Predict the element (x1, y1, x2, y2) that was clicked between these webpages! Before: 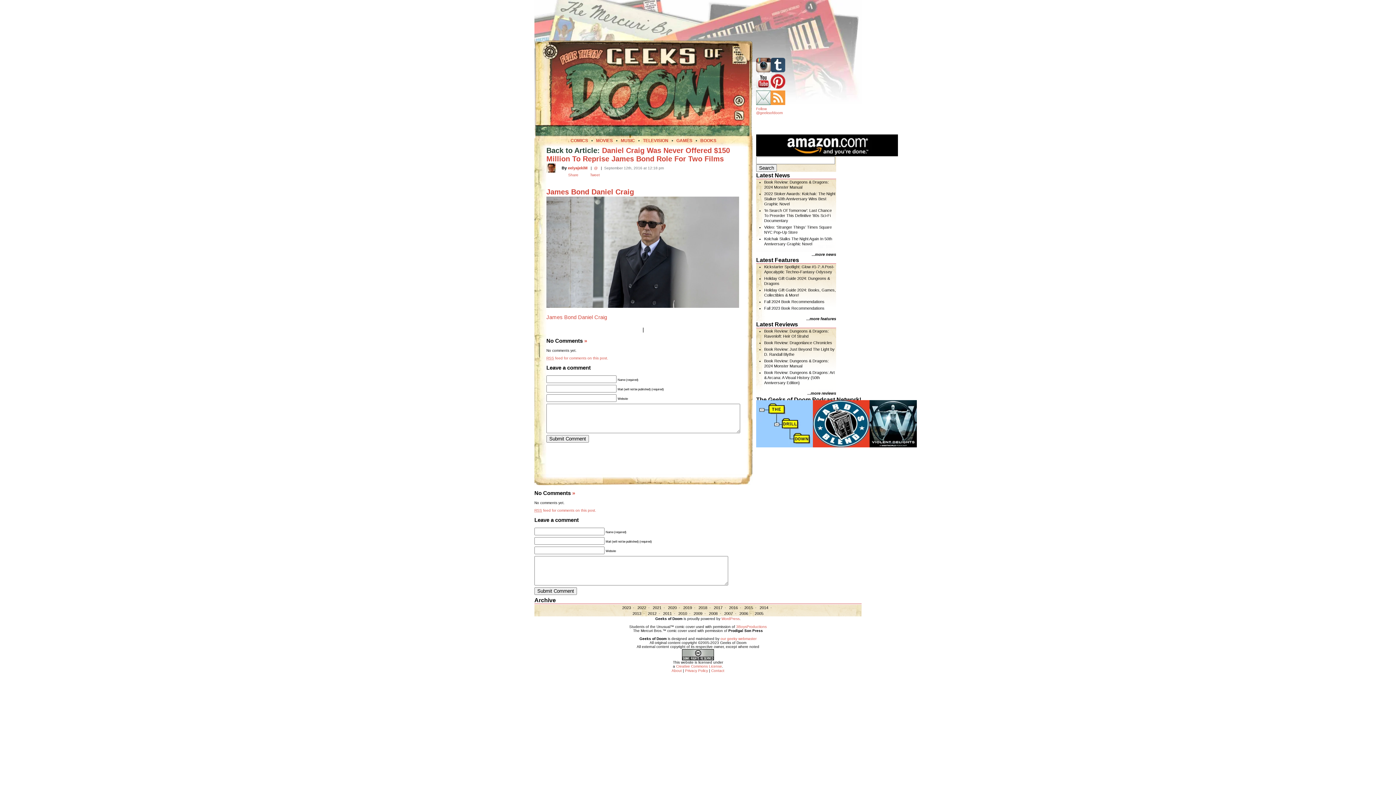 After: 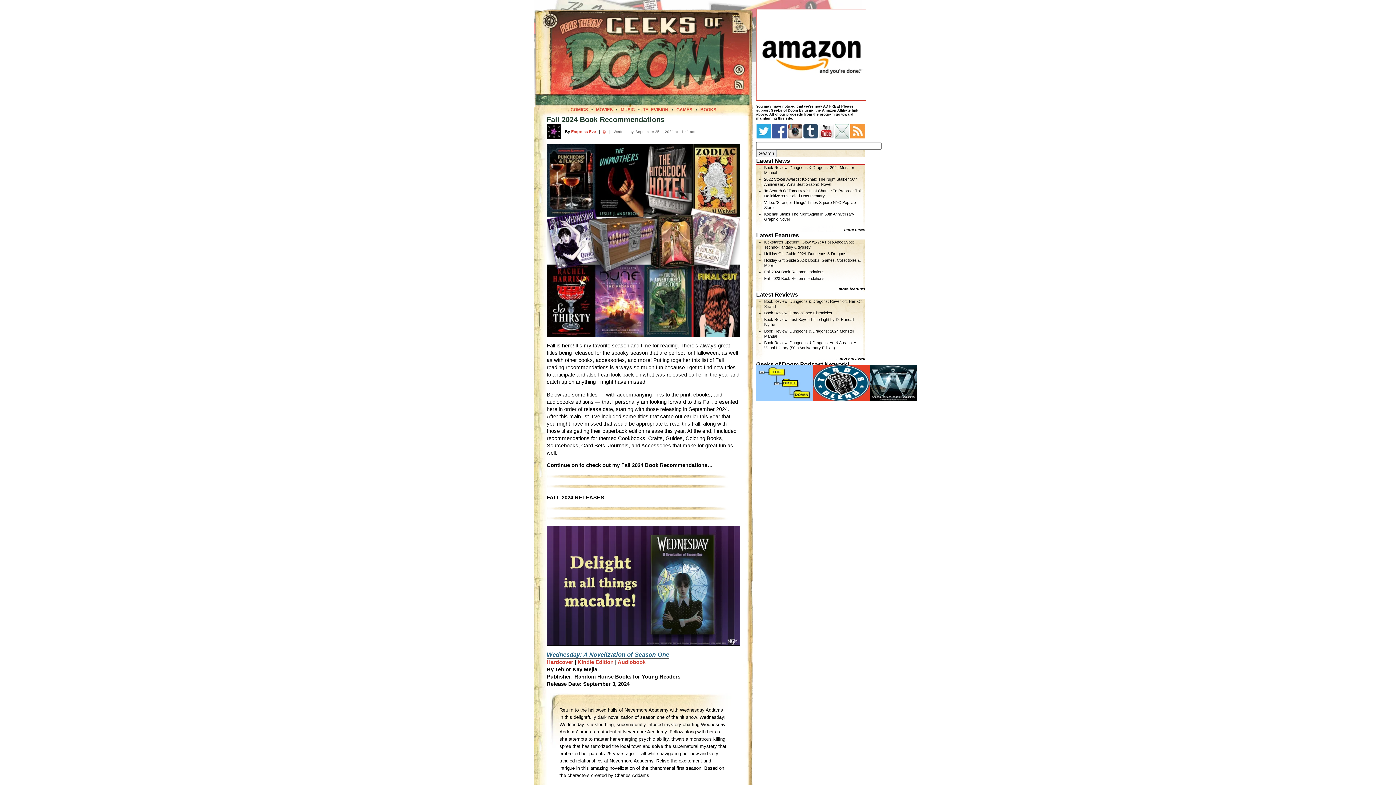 Action: label: Fall 2024 Book Recommendations bbox: (764, 299, 824, 304)